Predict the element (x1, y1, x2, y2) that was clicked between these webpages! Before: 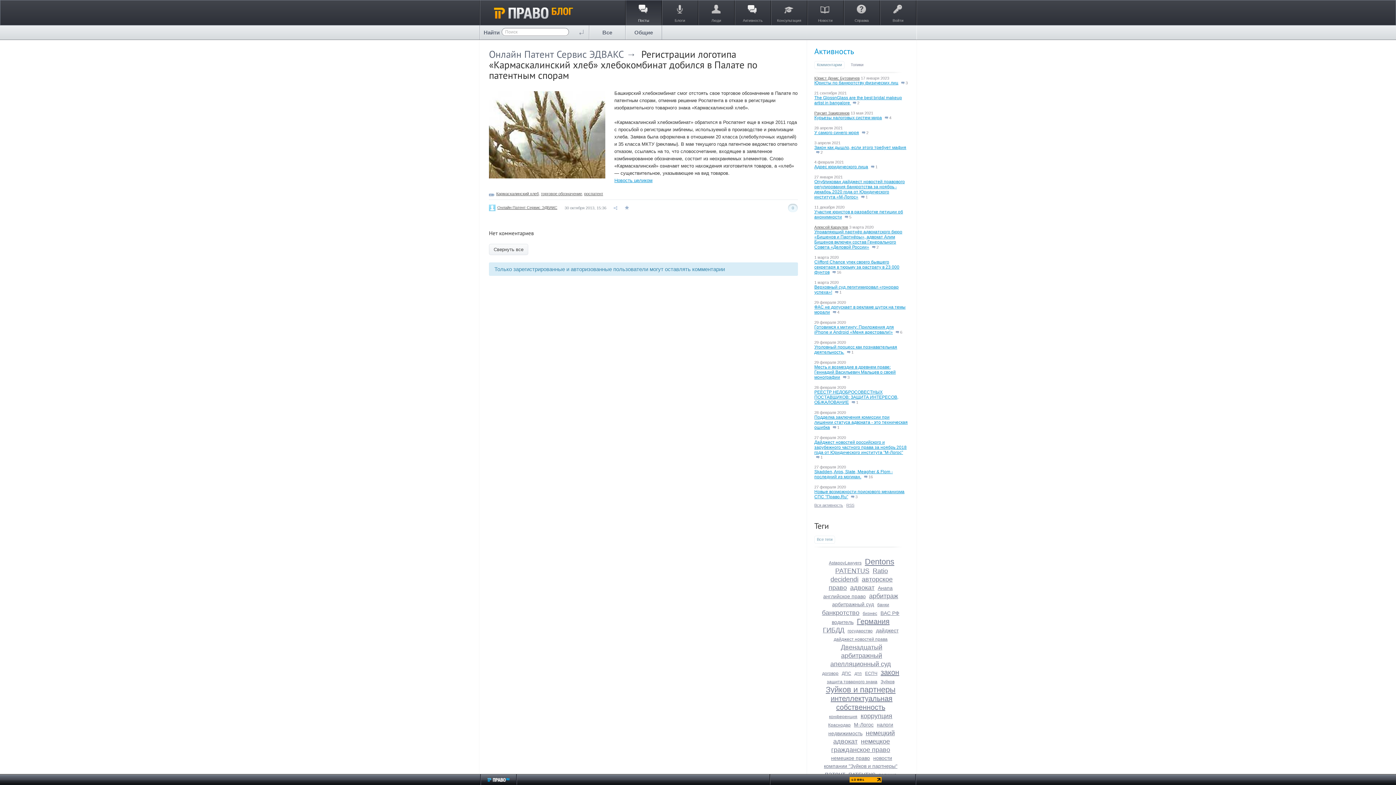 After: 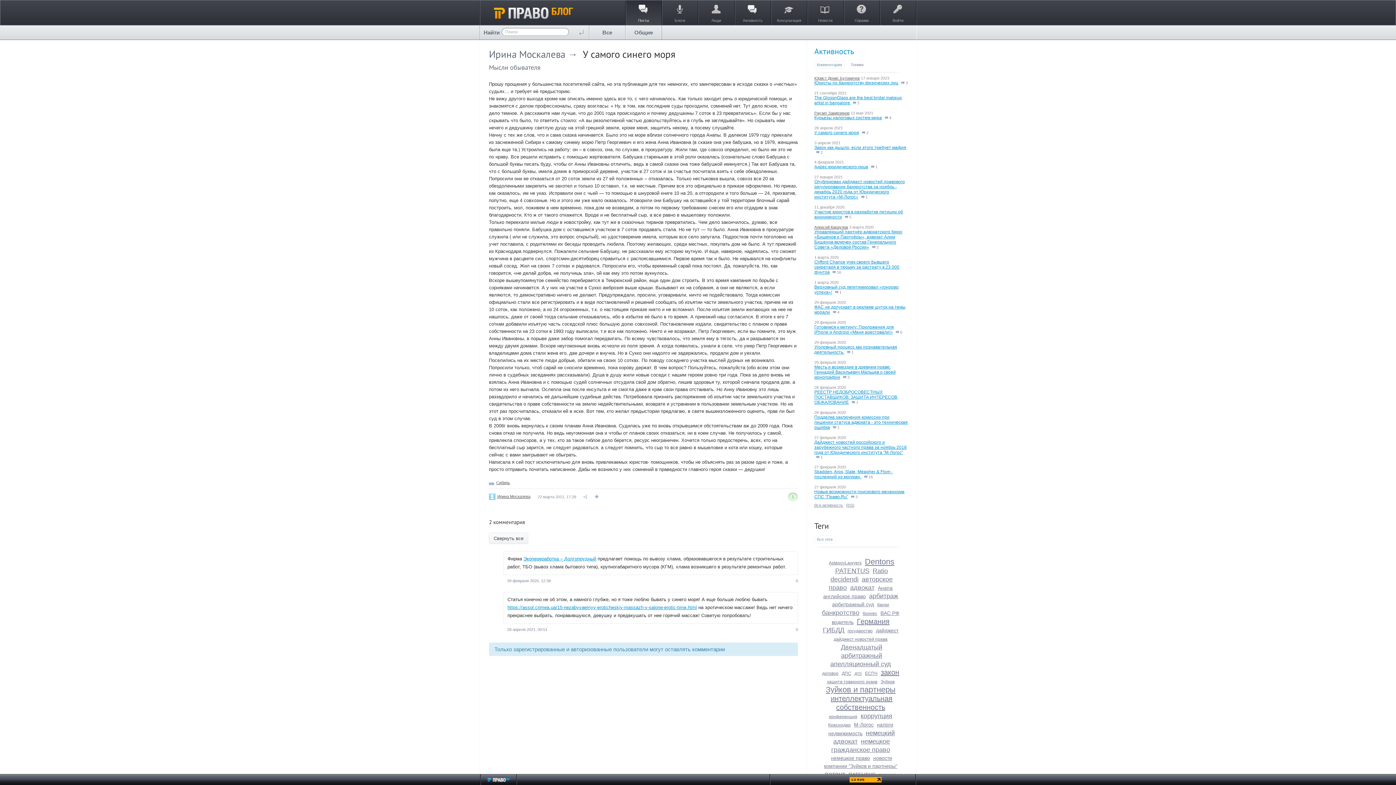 Action: label: У самого синего моря bbox: (814, 130, 859, 135)